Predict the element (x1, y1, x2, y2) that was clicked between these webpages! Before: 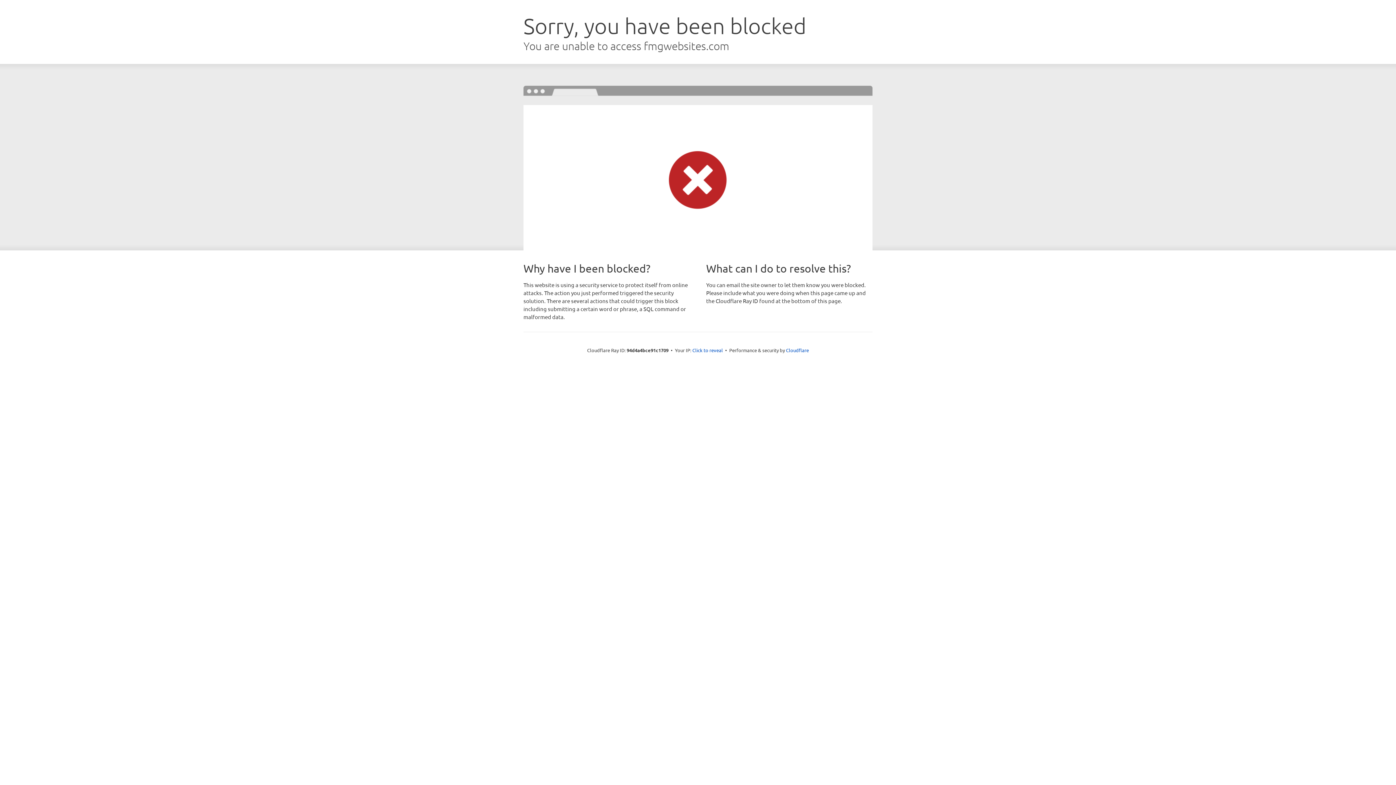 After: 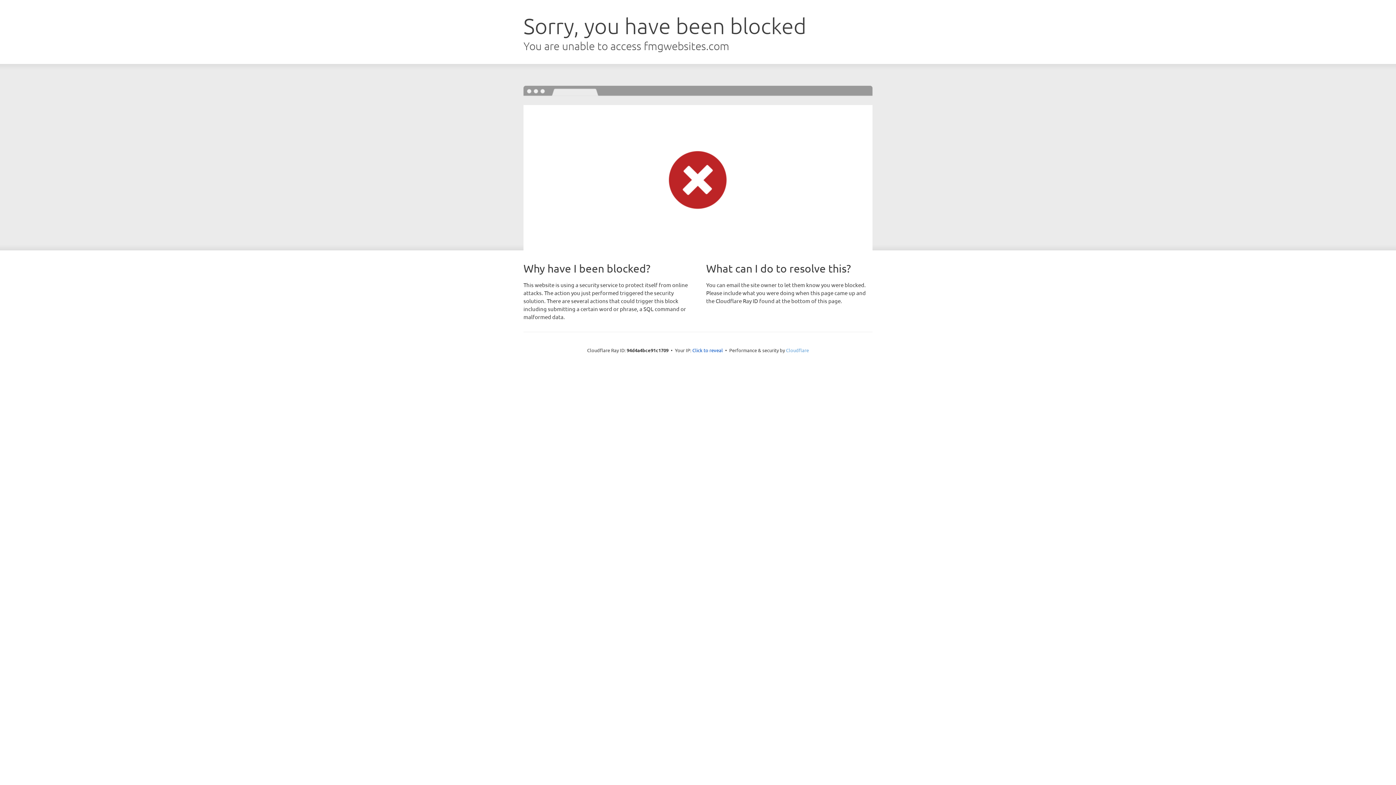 Action: label: Cloudflare bbox: (786, 347, 809, 353)